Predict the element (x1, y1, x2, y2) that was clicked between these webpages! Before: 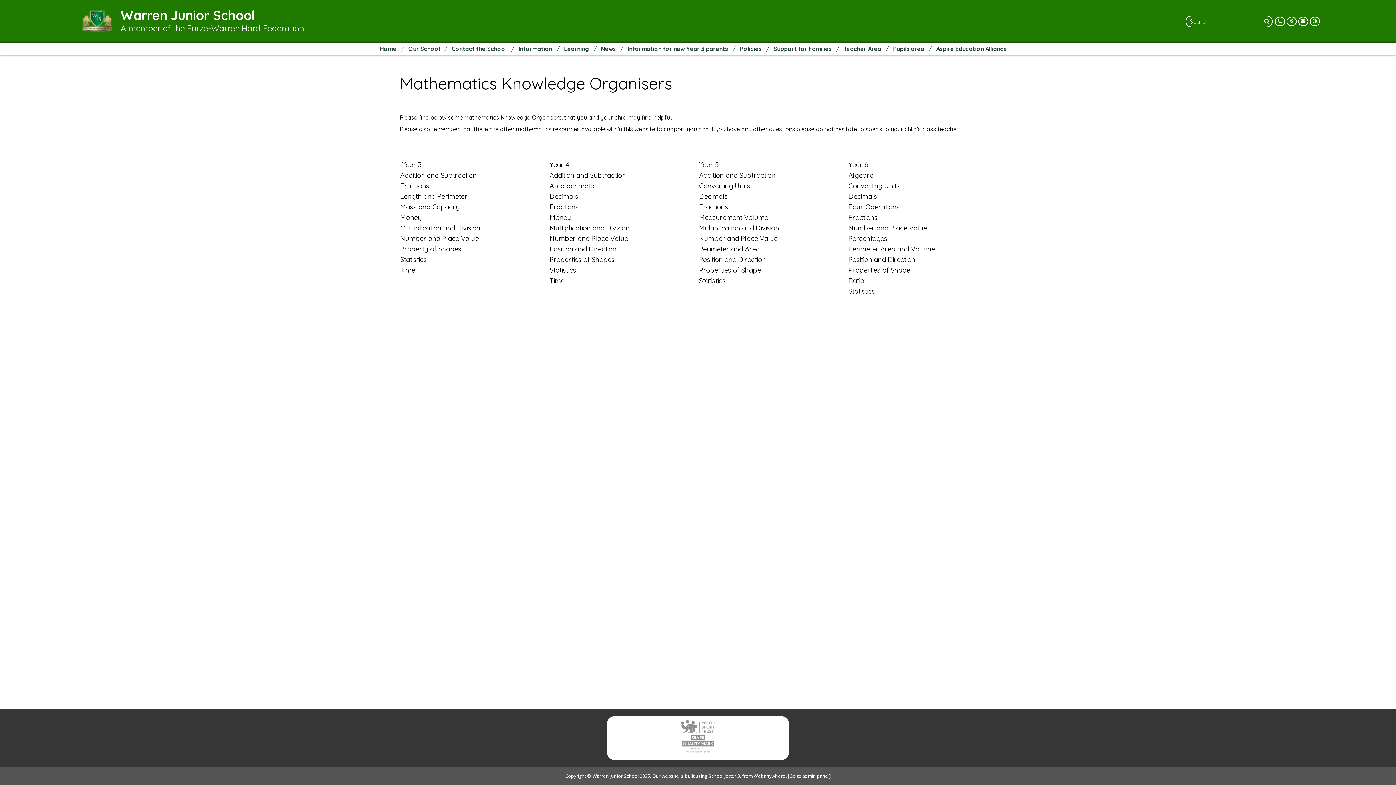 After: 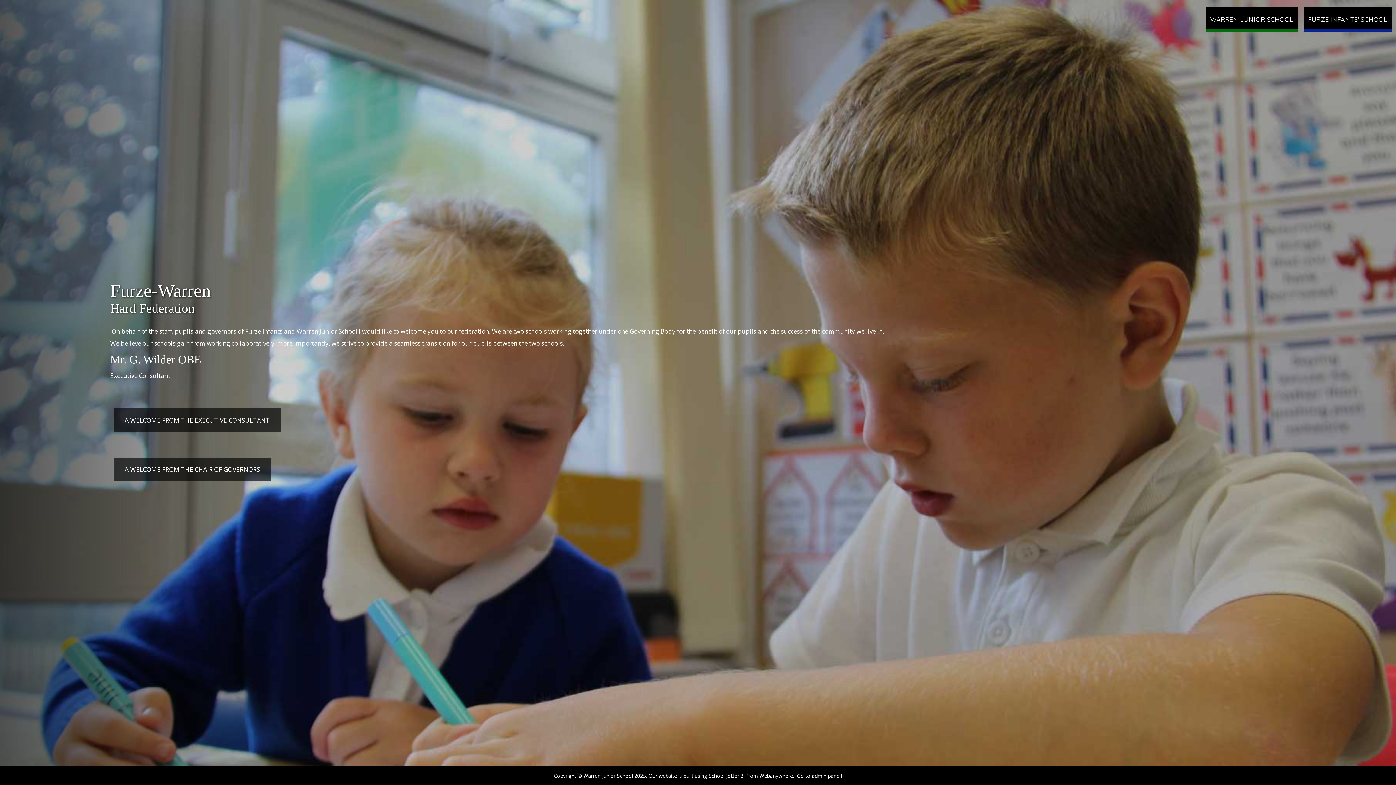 Action: label: Decimals bbox: (699, 192, 728, 200)